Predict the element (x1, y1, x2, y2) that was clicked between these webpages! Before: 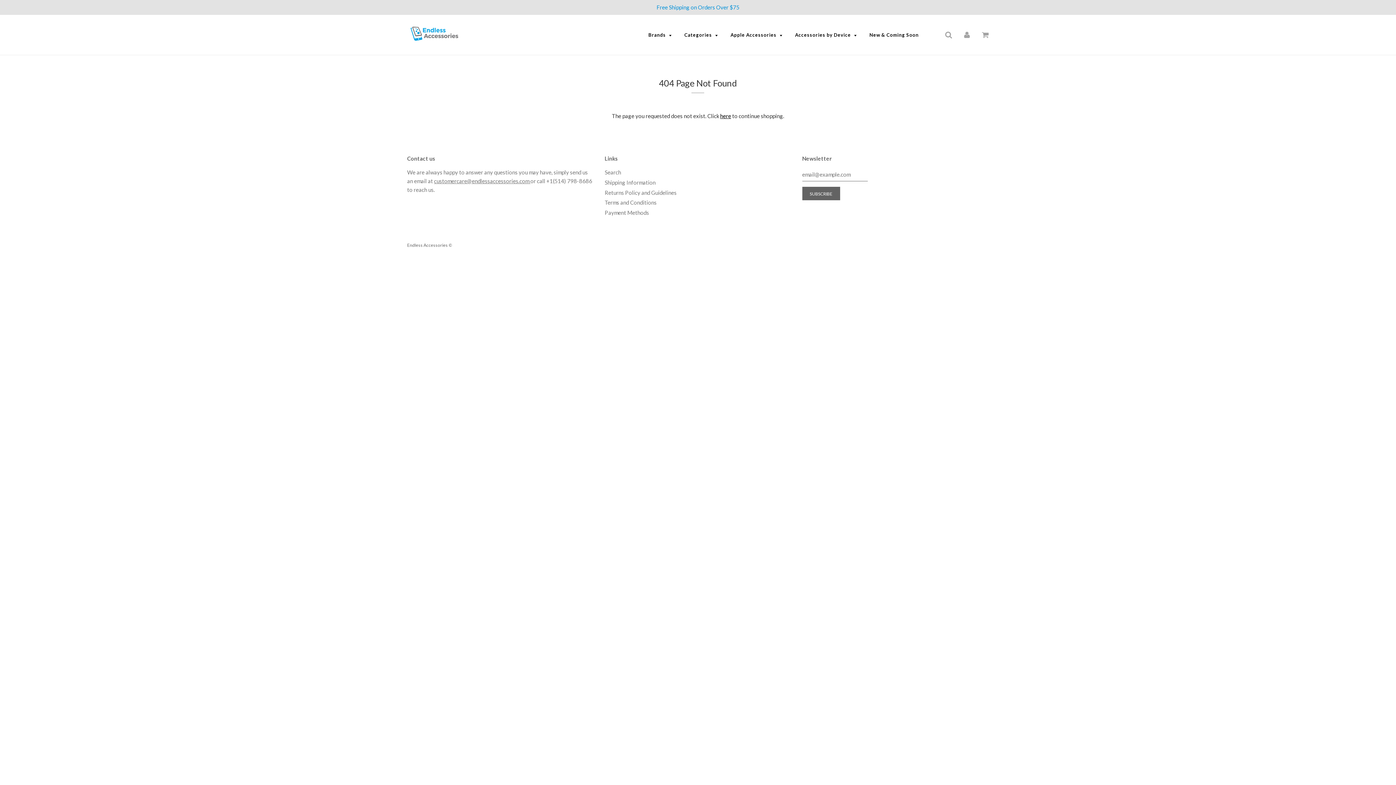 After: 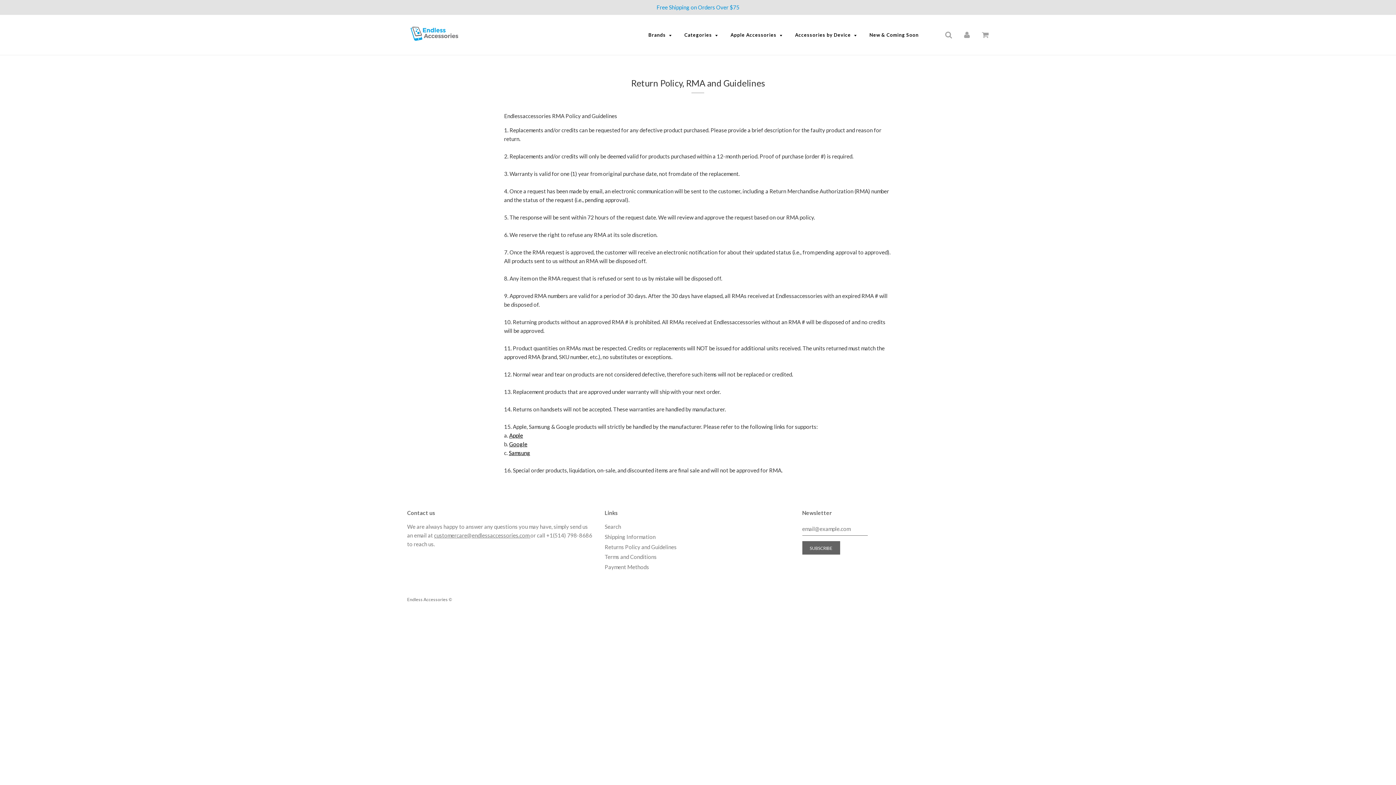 Action: bbox: (604, 189, 676, 195) label: Returns Policy and Guidelines